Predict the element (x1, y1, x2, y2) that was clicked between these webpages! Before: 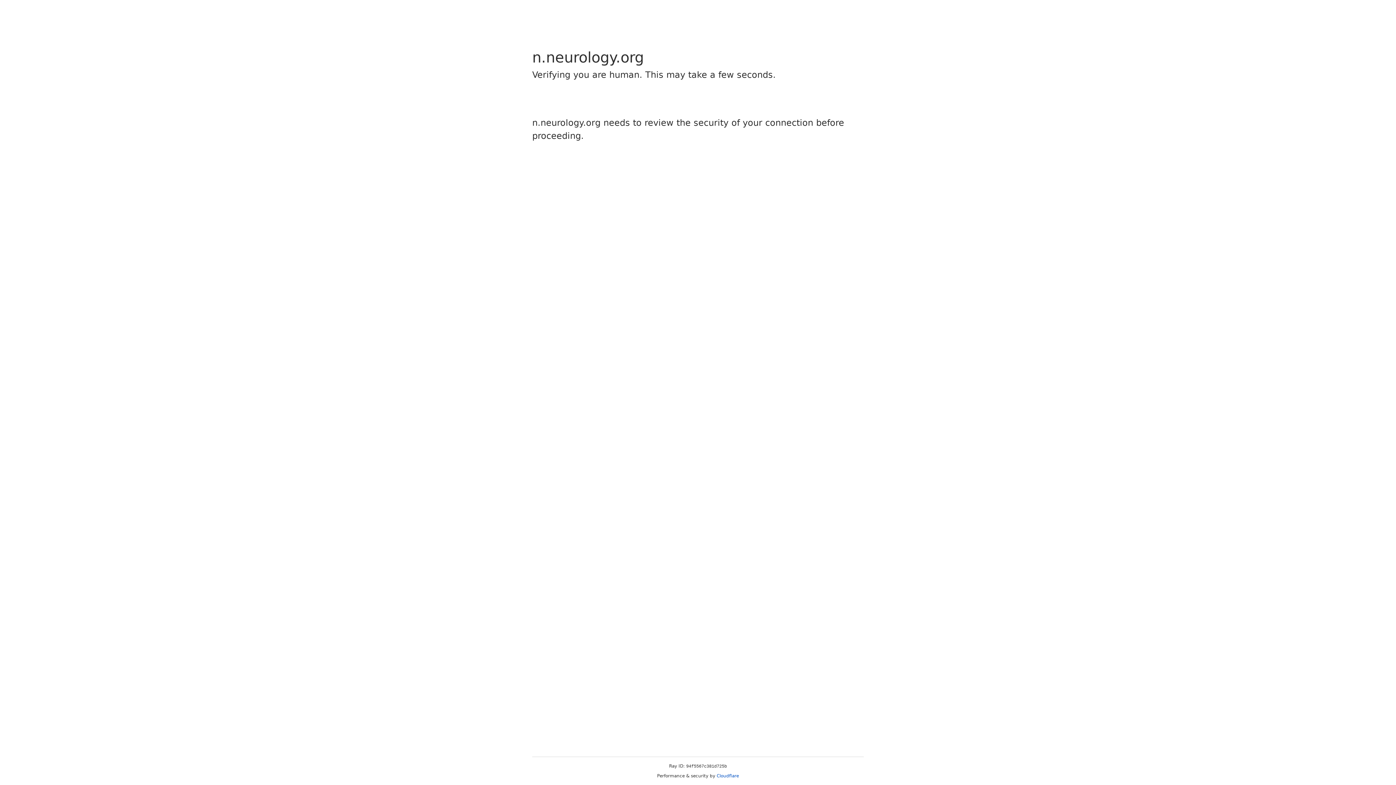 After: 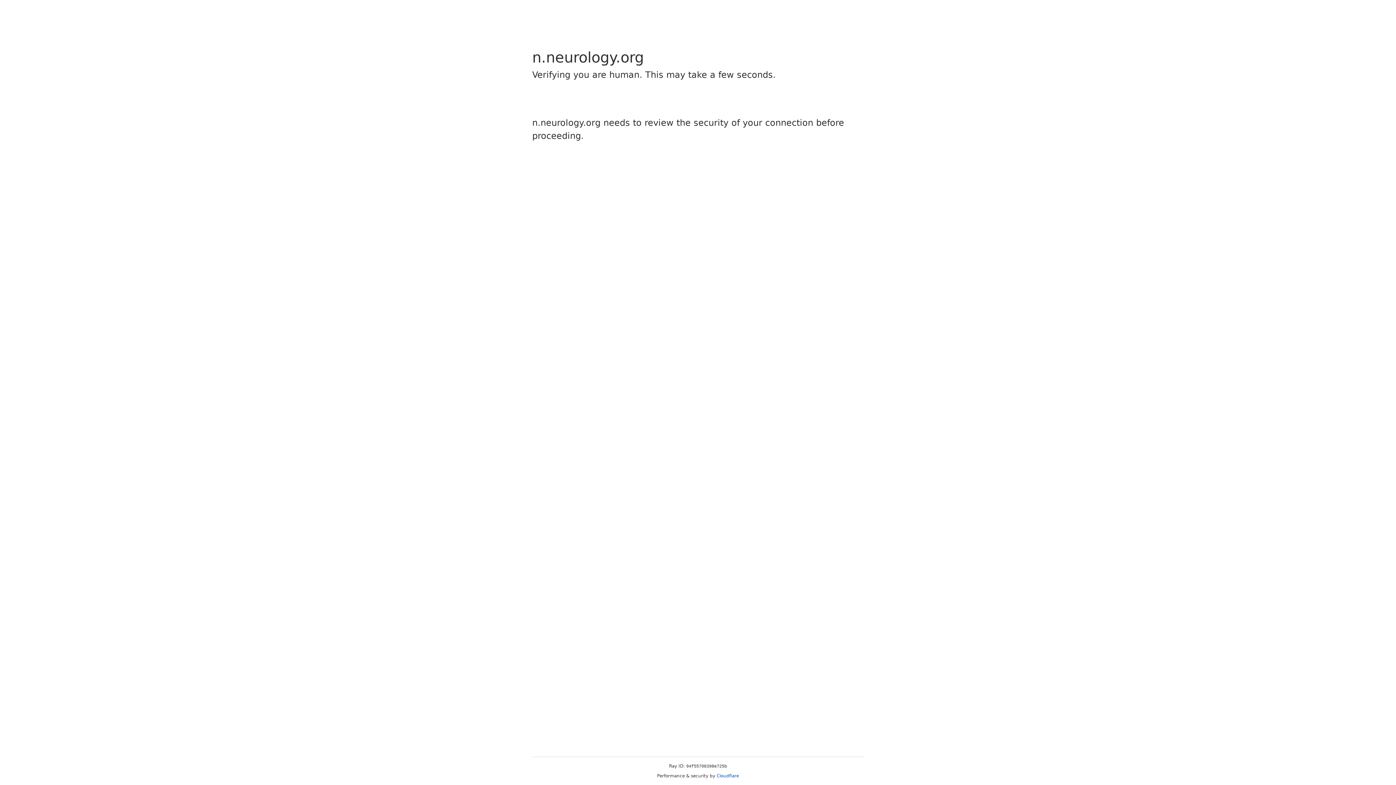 Action: label: Cloudflare bbox: (716, 773, 739, 778)